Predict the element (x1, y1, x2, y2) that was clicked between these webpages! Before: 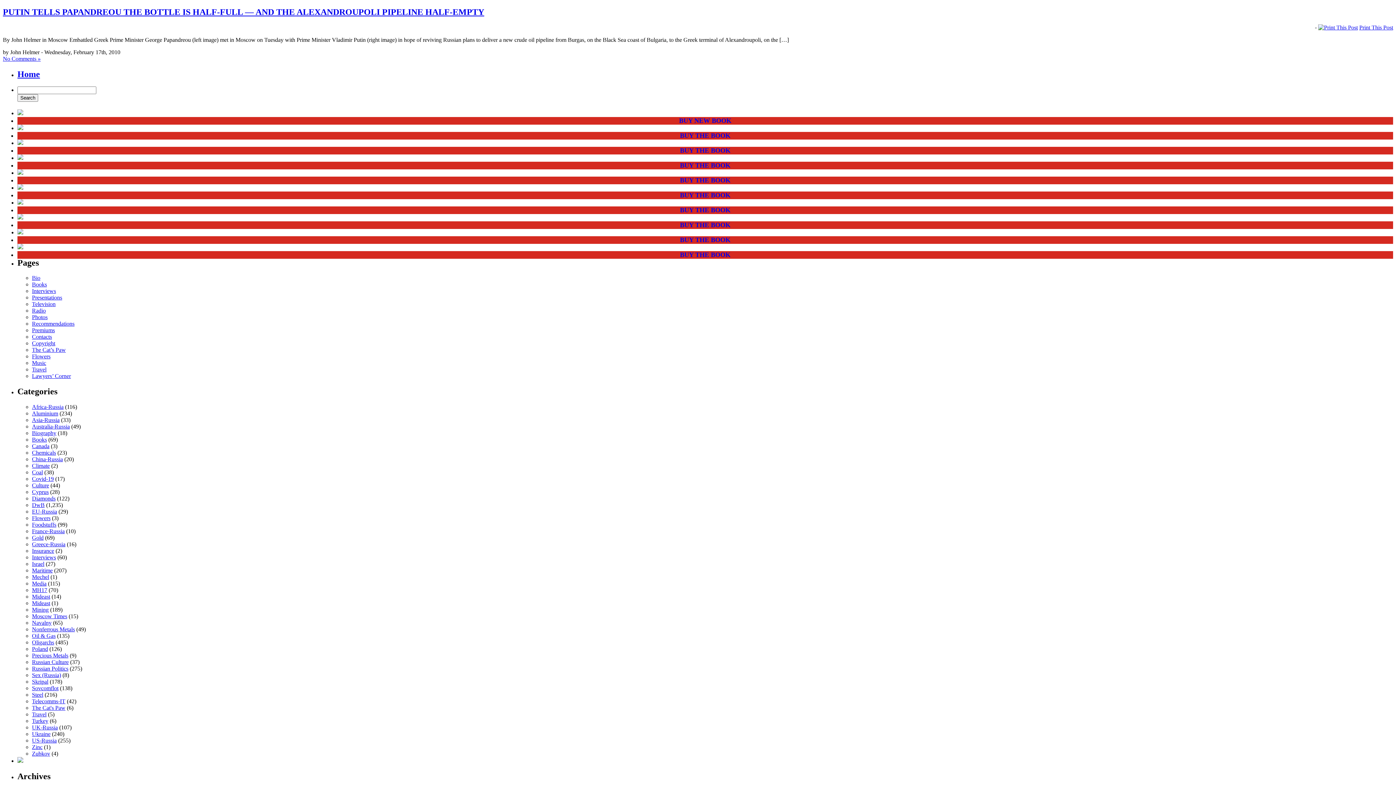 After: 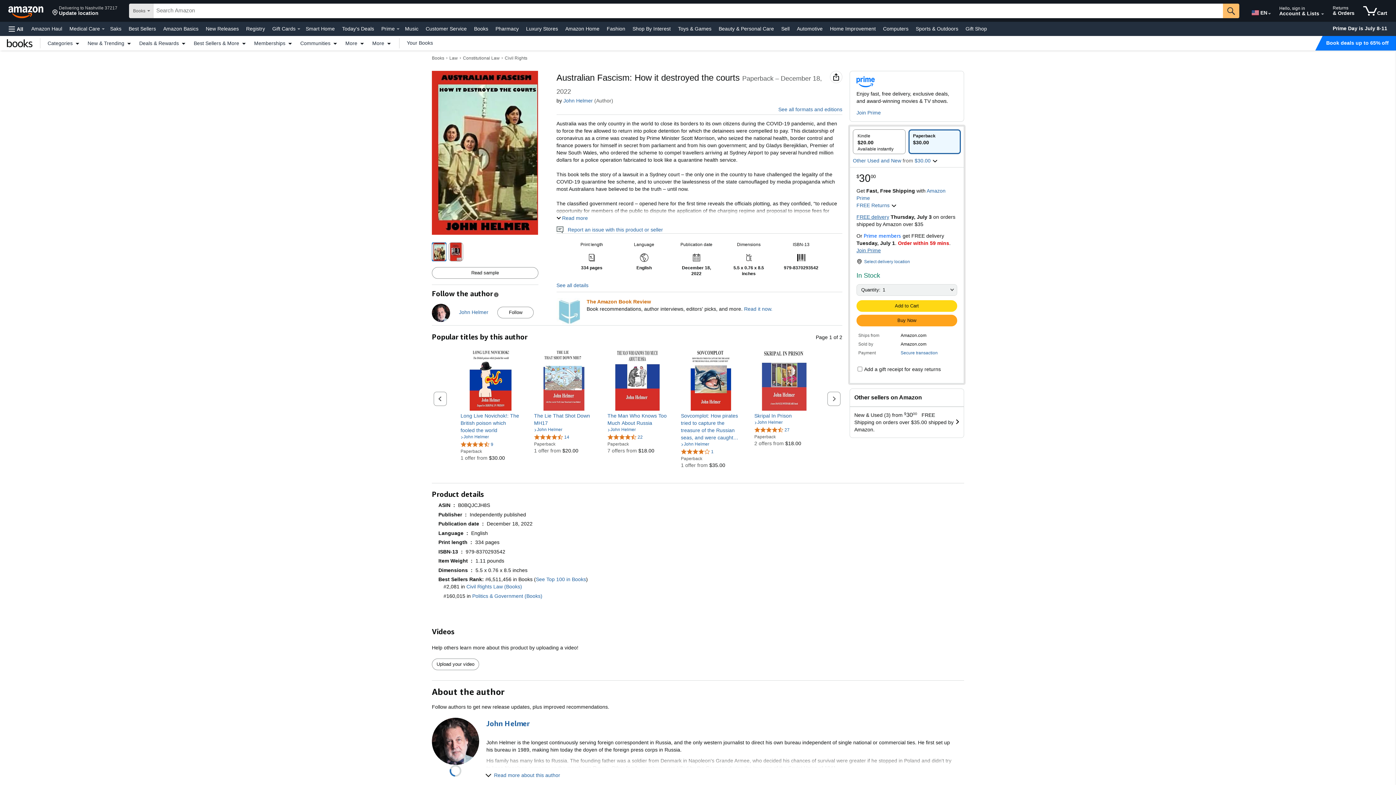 Action: bbox: (17, 154, 23, 160)